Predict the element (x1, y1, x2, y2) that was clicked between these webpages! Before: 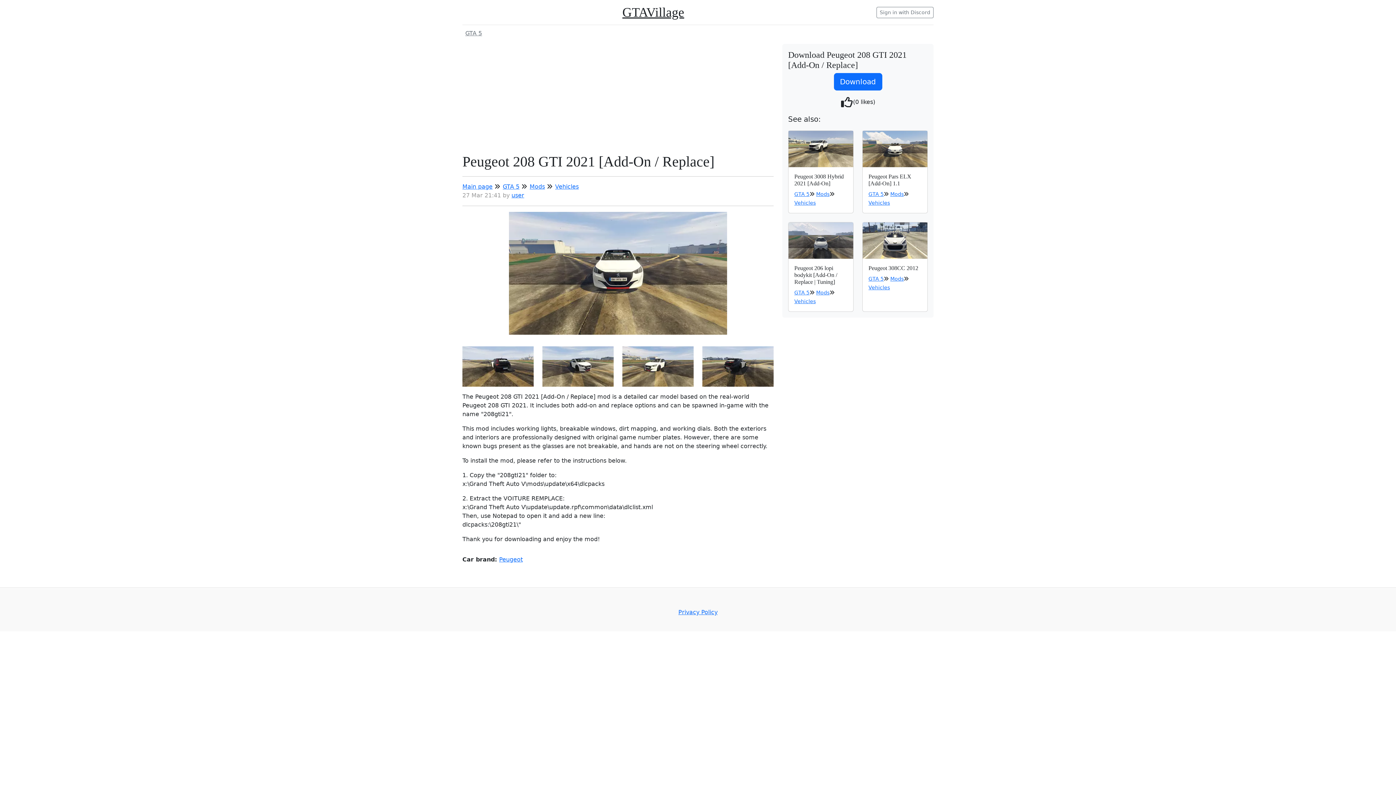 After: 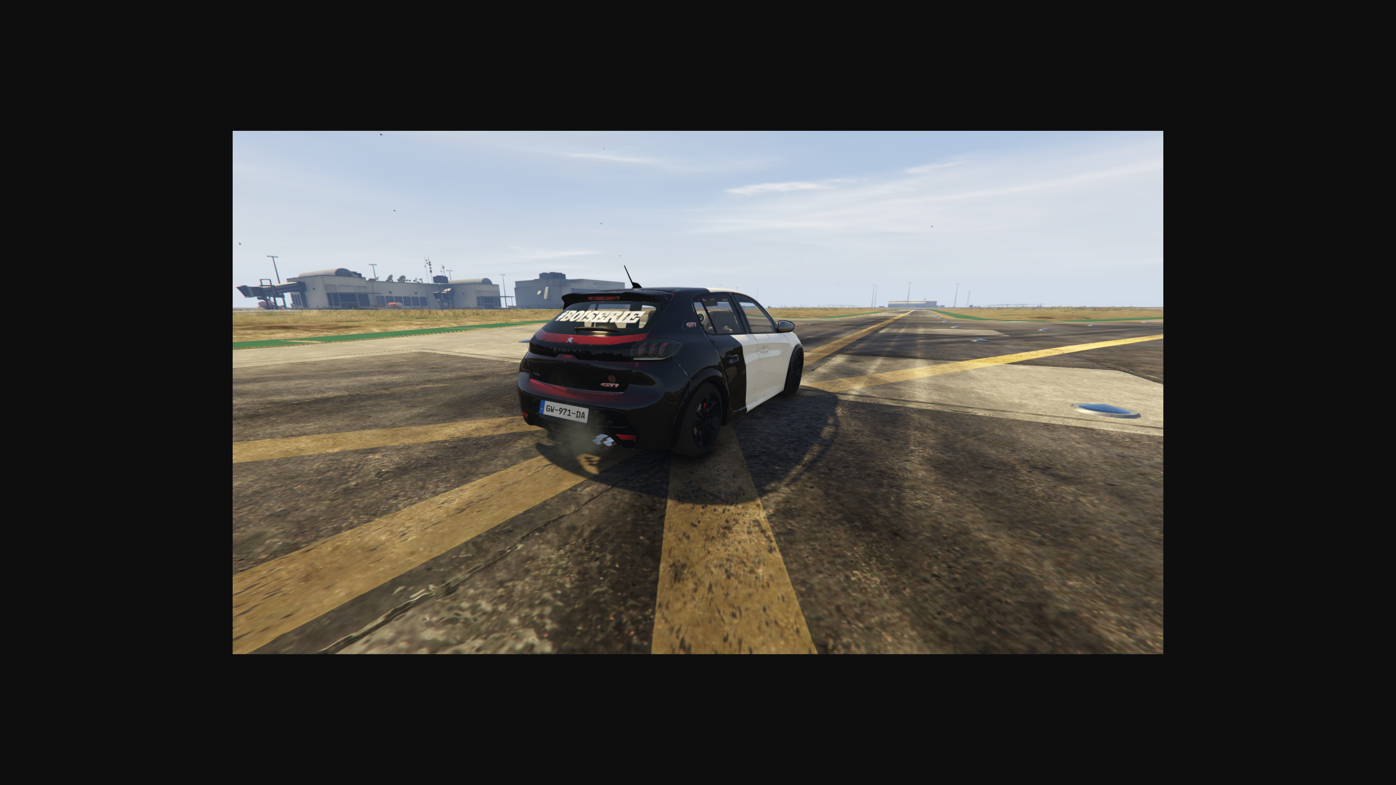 Action: bbox: (702, 362, 773, 369)